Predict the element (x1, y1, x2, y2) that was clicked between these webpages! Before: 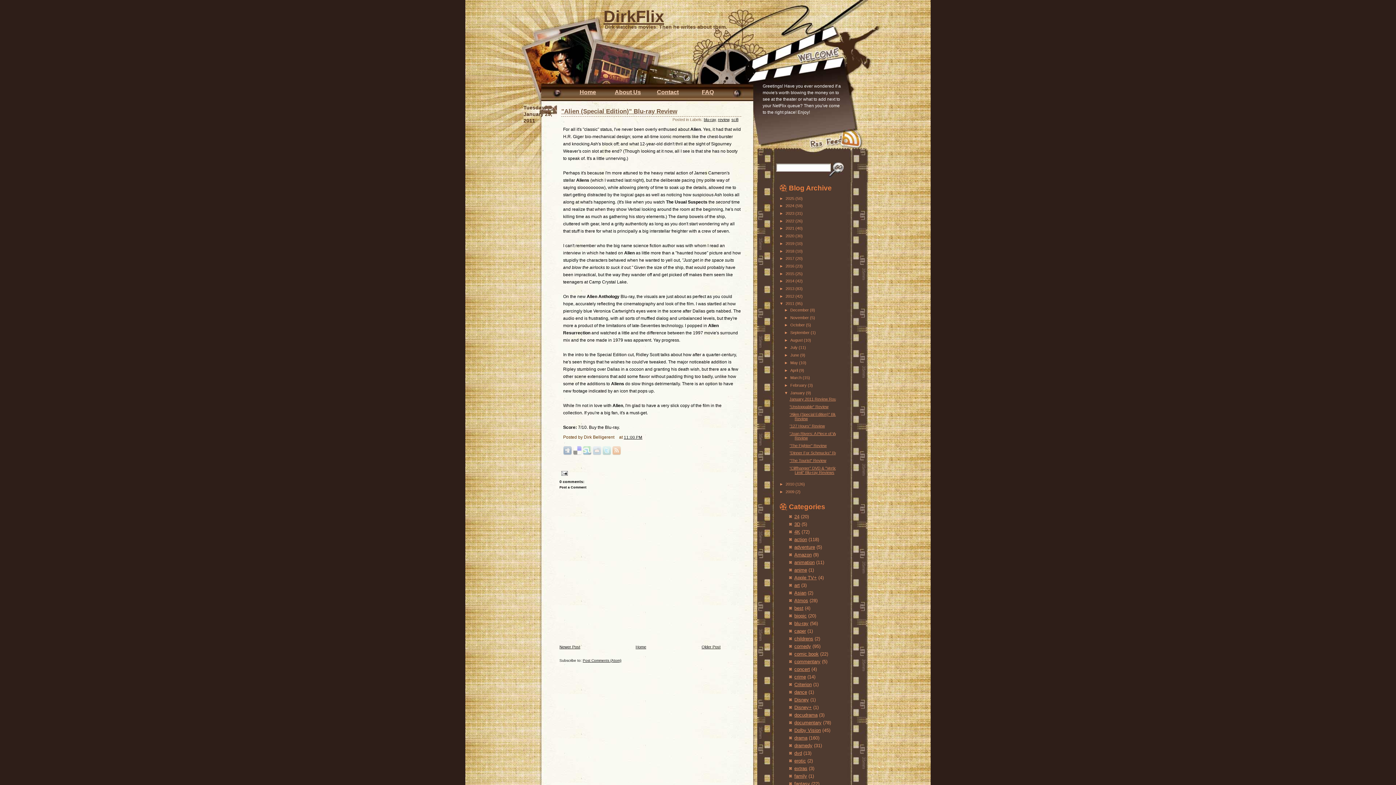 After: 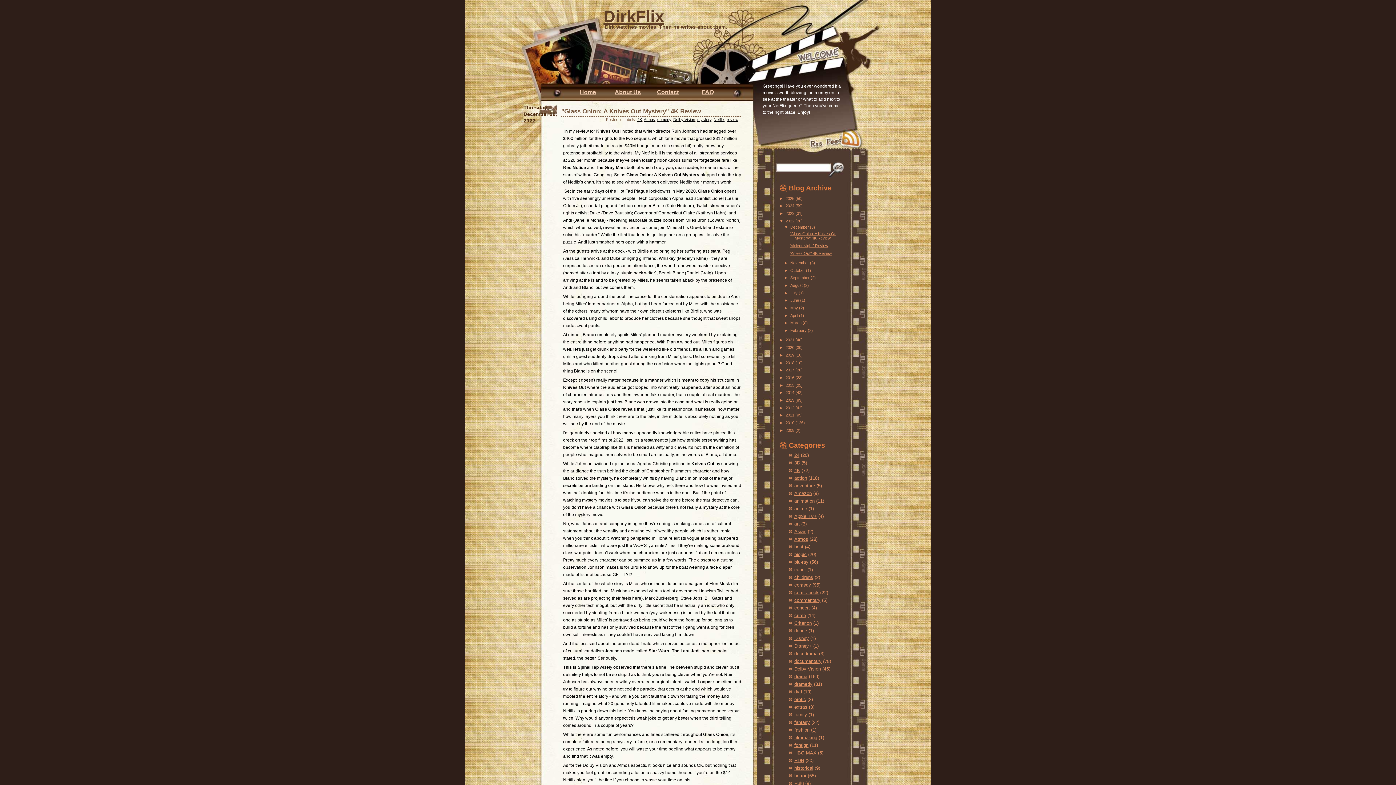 Action: label: 2022  bbox: (785, 218, 795, 223)